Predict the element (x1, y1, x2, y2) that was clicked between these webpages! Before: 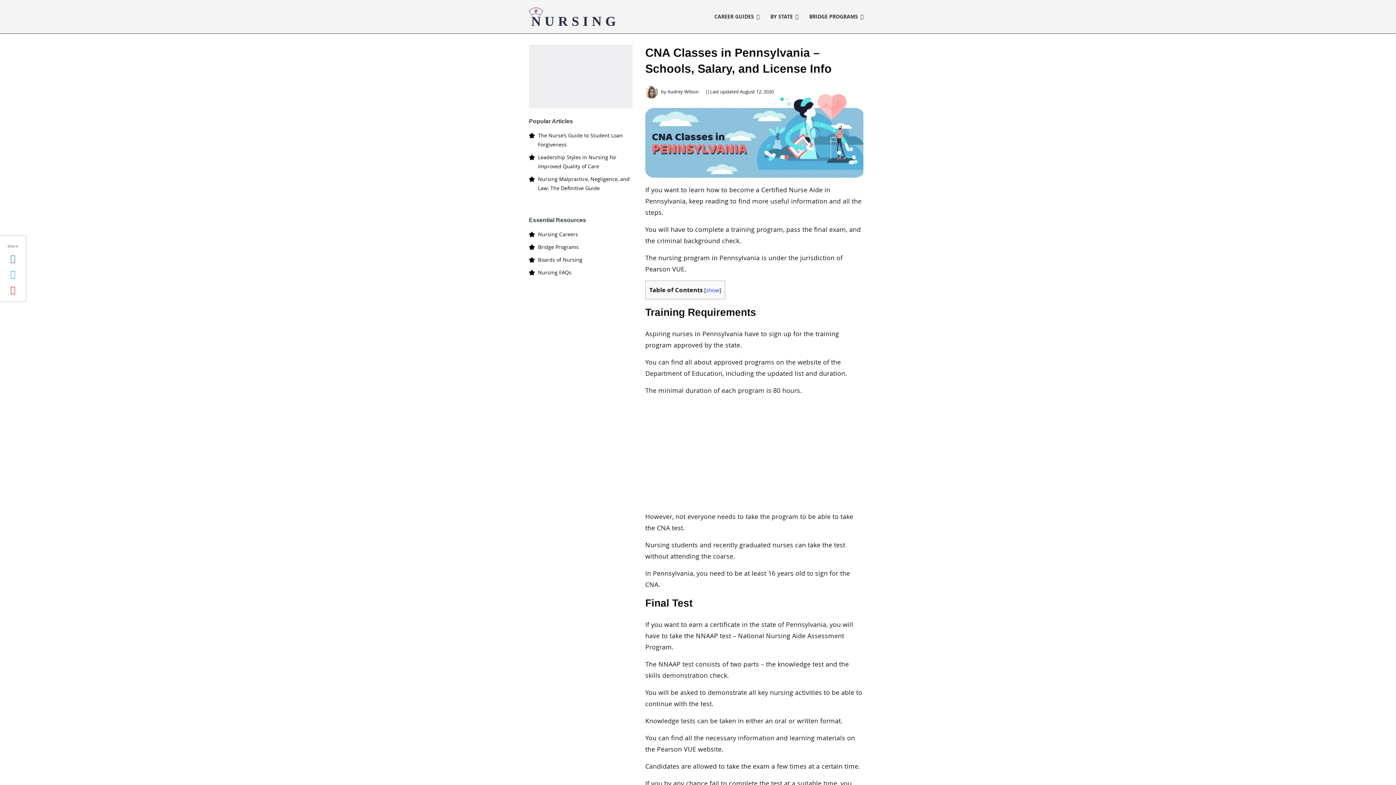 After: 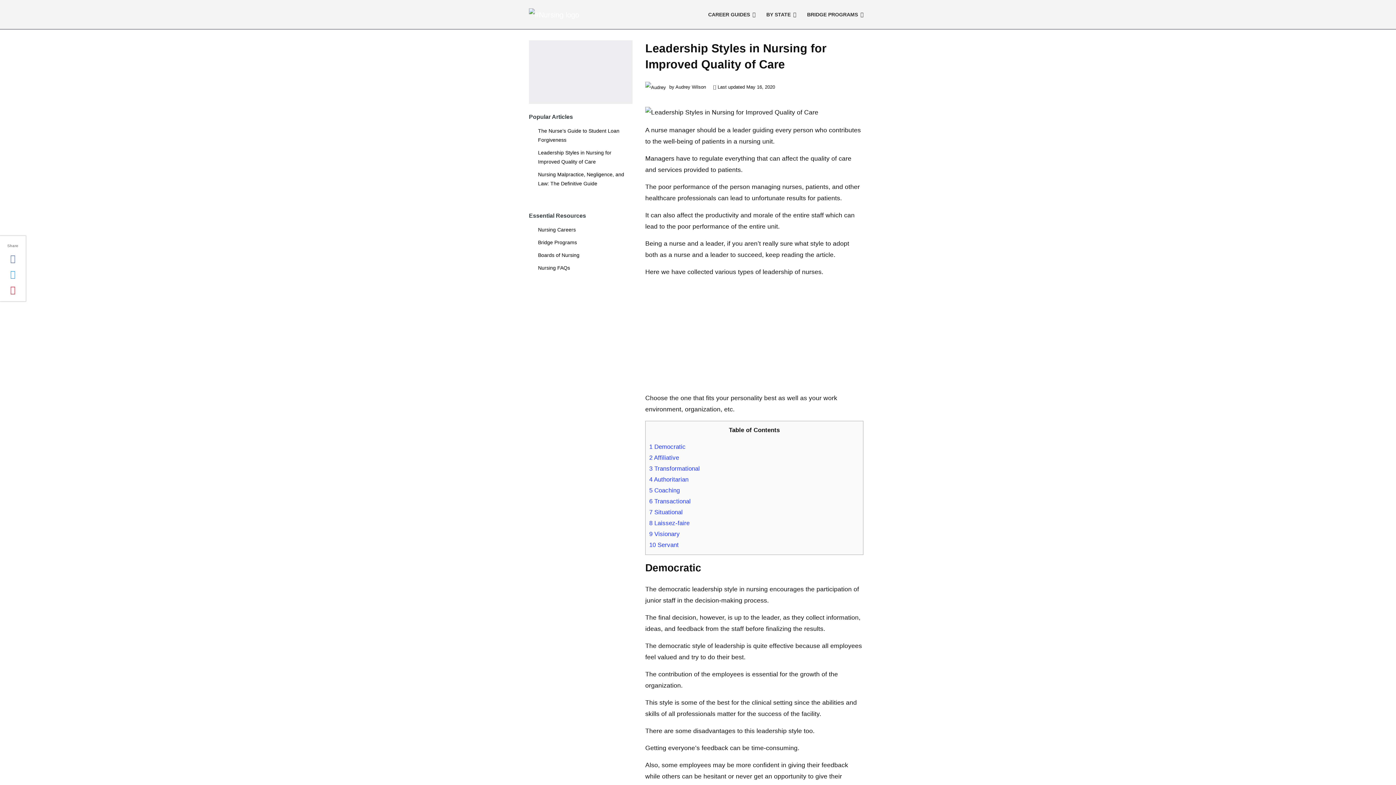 Action: bbox: (538, 152, 632, 170) label: Leadership Styles in Nursing for Improved Quality of Care